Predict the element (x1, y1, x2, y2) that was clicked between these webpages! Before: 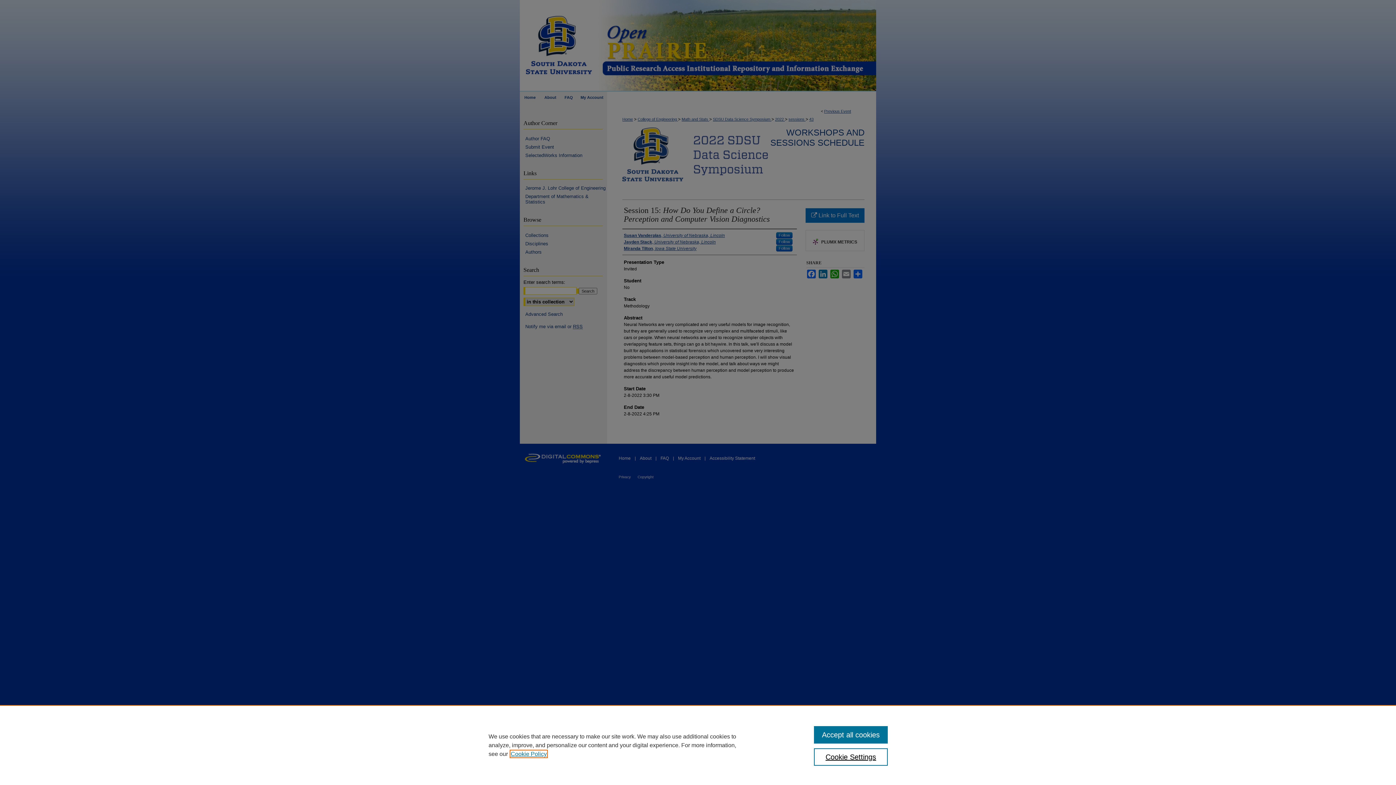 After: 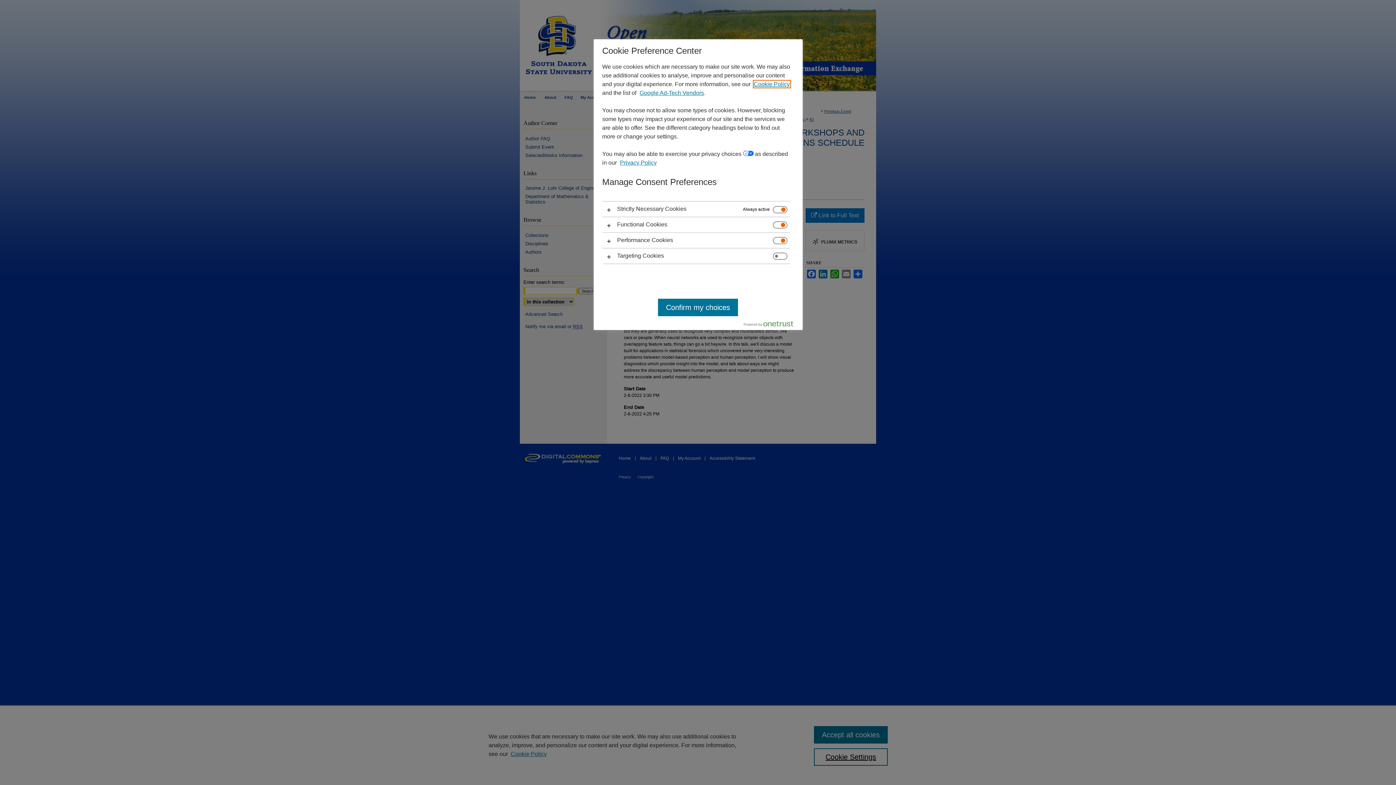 Action: label: Cookie Settings bbox: (814, 748, 887, 766)